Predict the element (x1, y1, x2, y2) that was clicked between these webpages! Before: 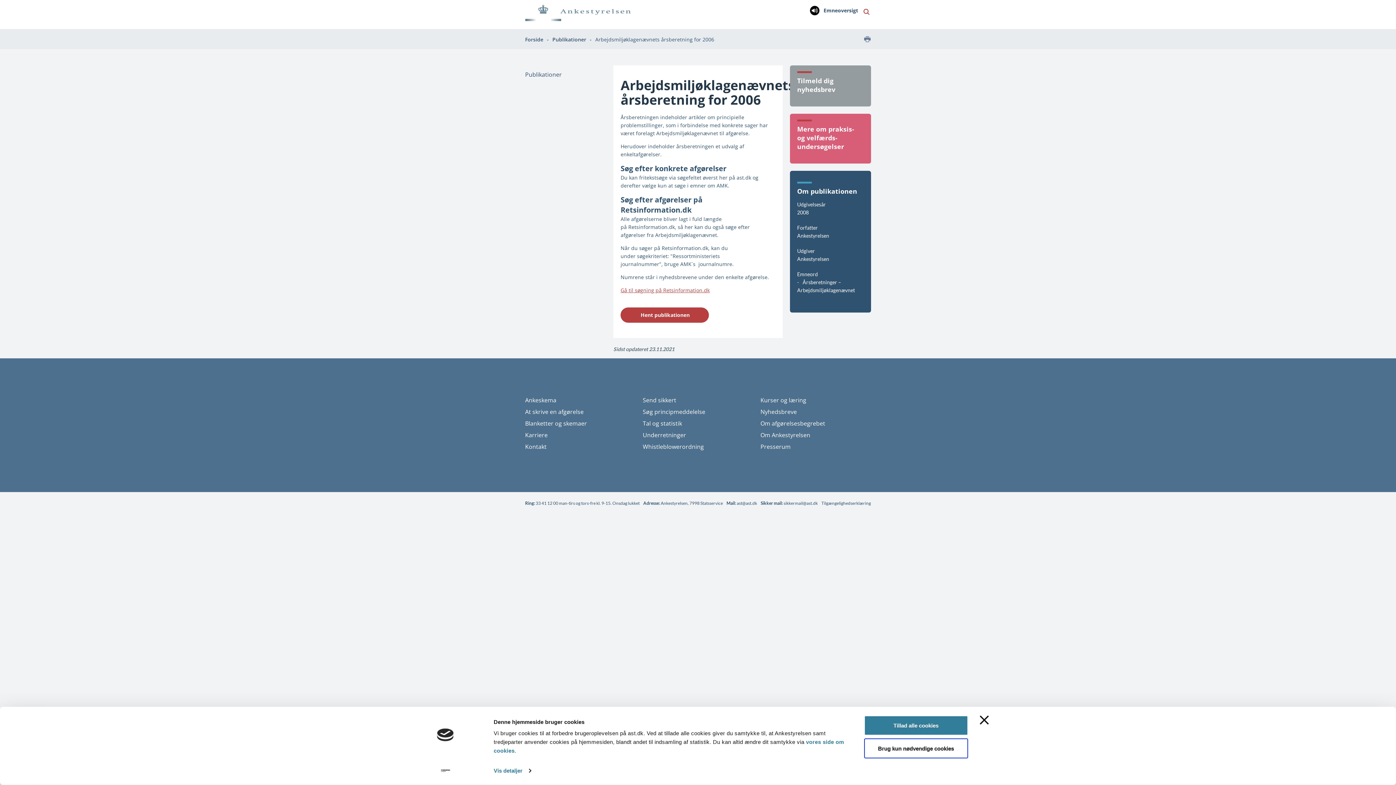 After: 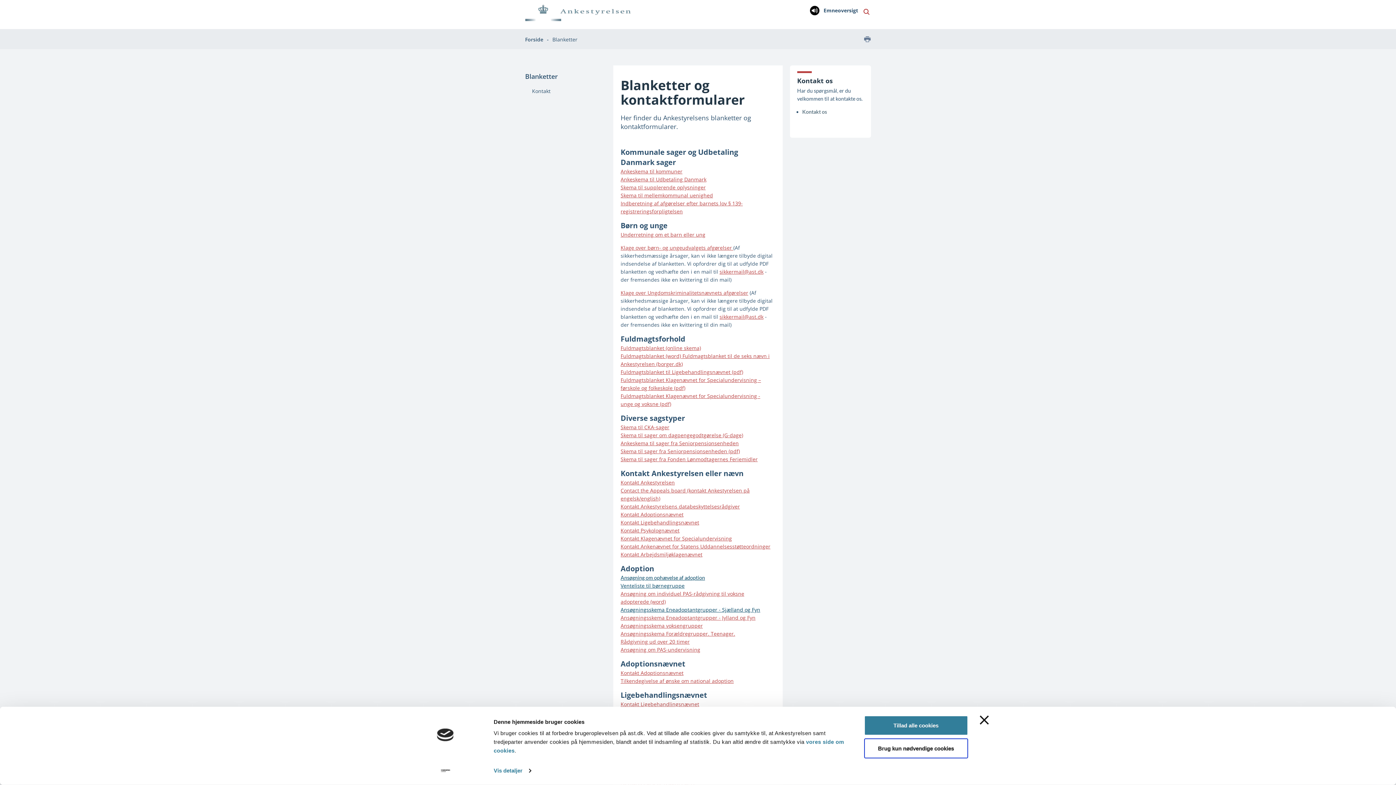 Action: bbox: (525, 419, 587, 427) label: Blanketter og skemaer